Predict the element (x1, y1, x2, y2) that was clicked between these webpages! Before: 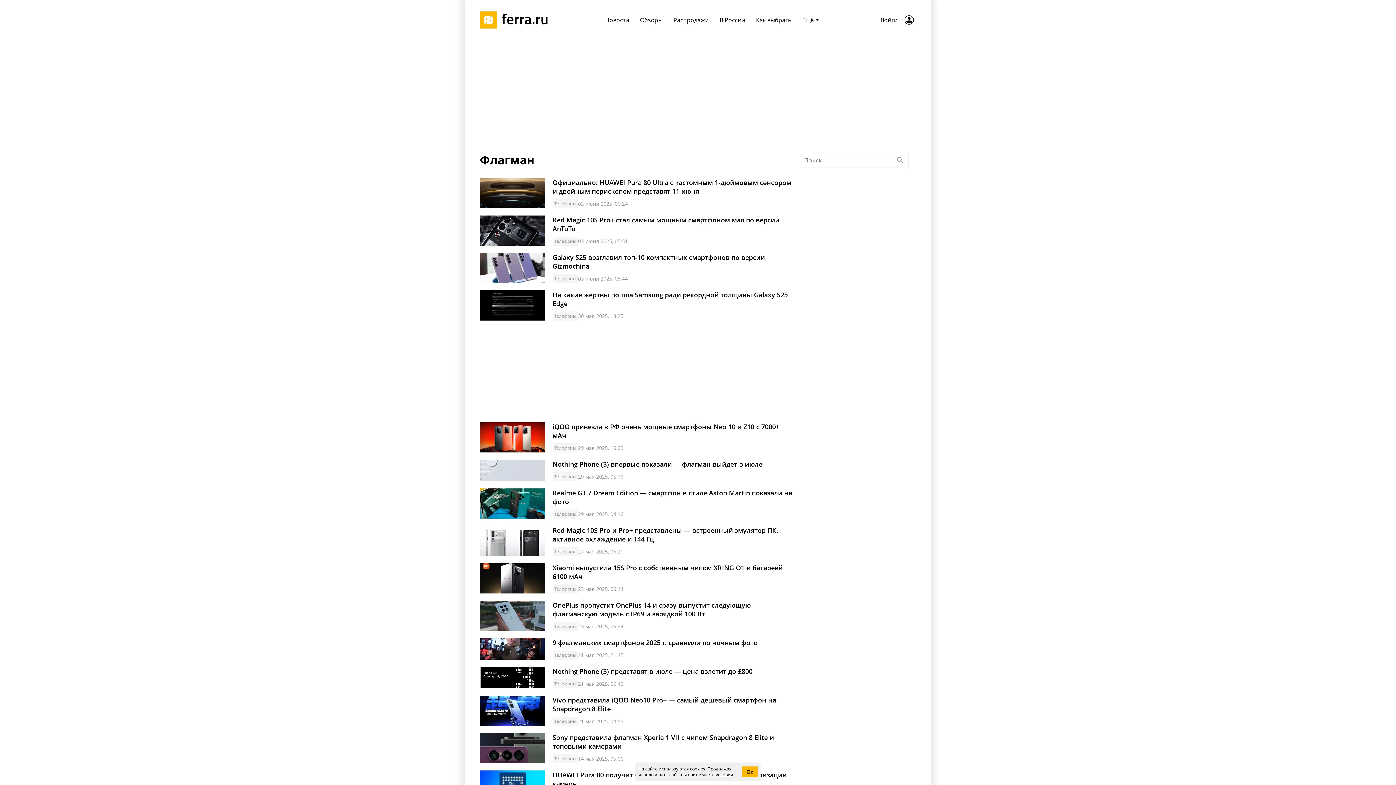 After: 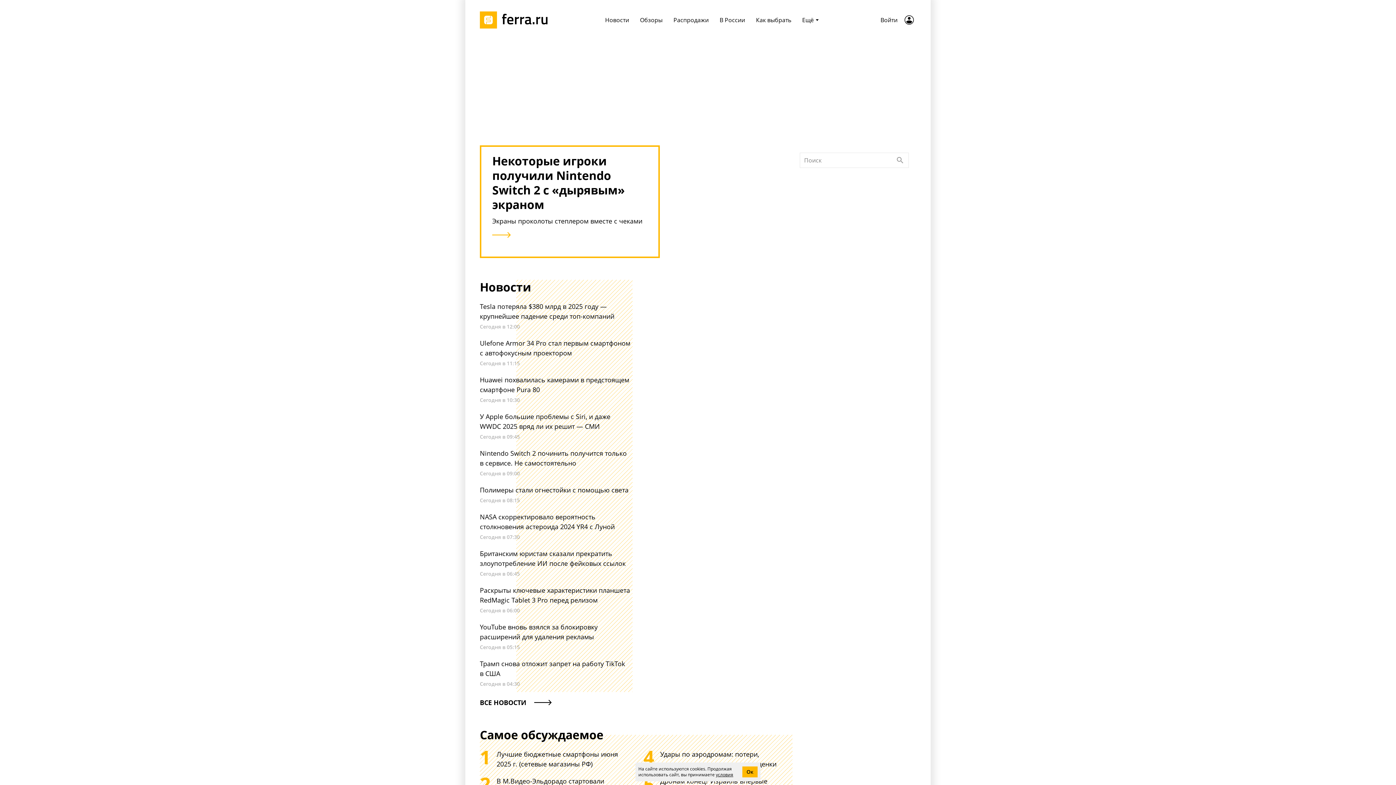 Action: bbox: (480, 10, 552, 29) label: Лого